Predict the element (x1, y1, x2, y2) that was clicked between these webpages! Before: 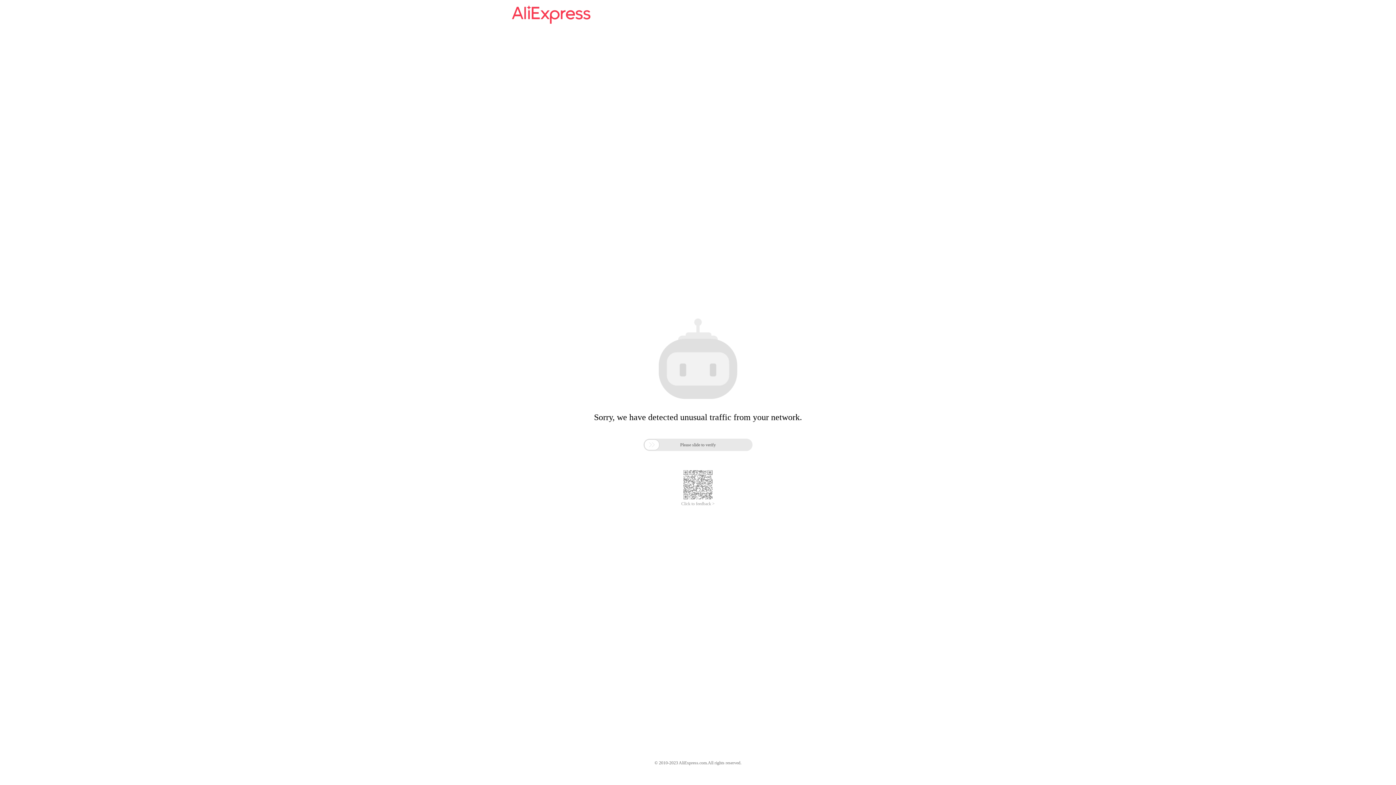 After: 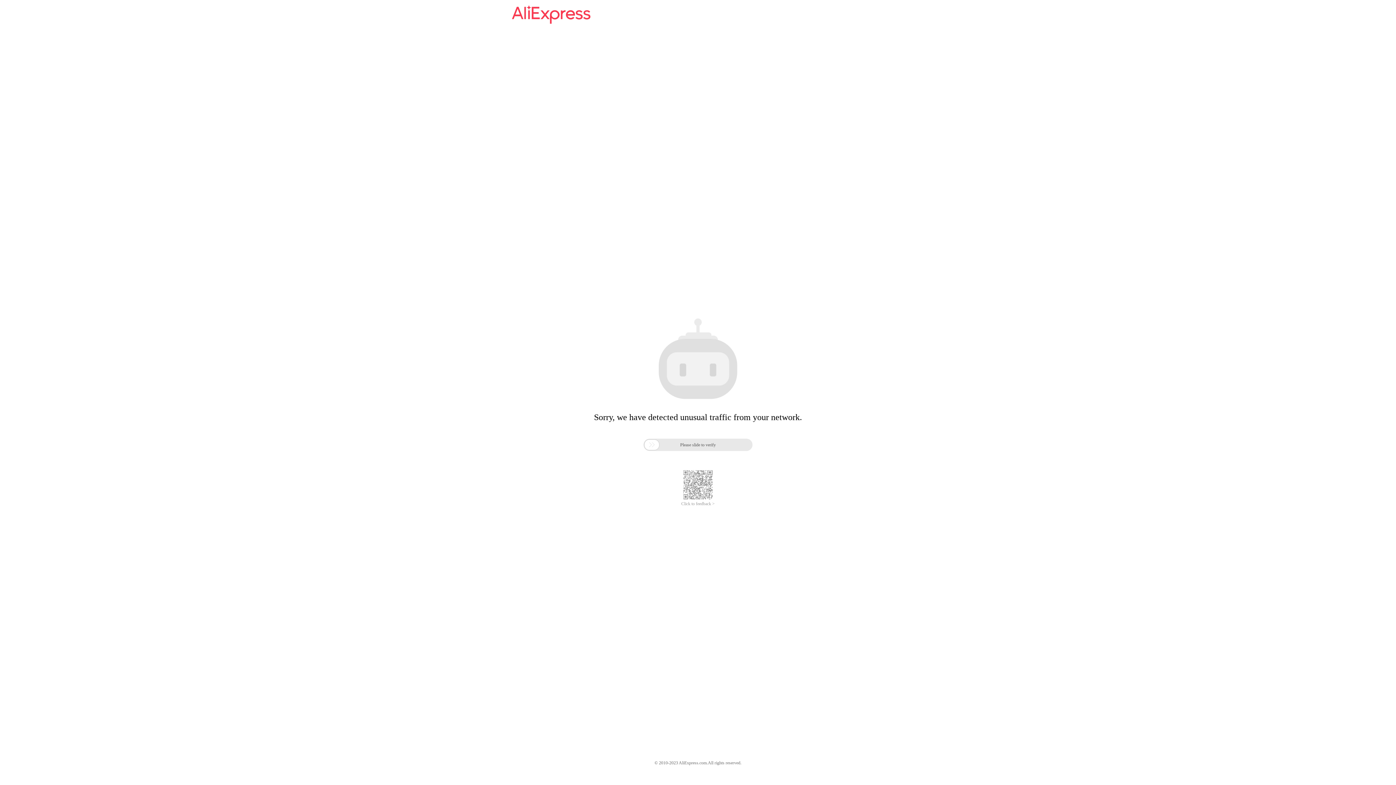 Action: bbox: (512, 16, 590, 25)